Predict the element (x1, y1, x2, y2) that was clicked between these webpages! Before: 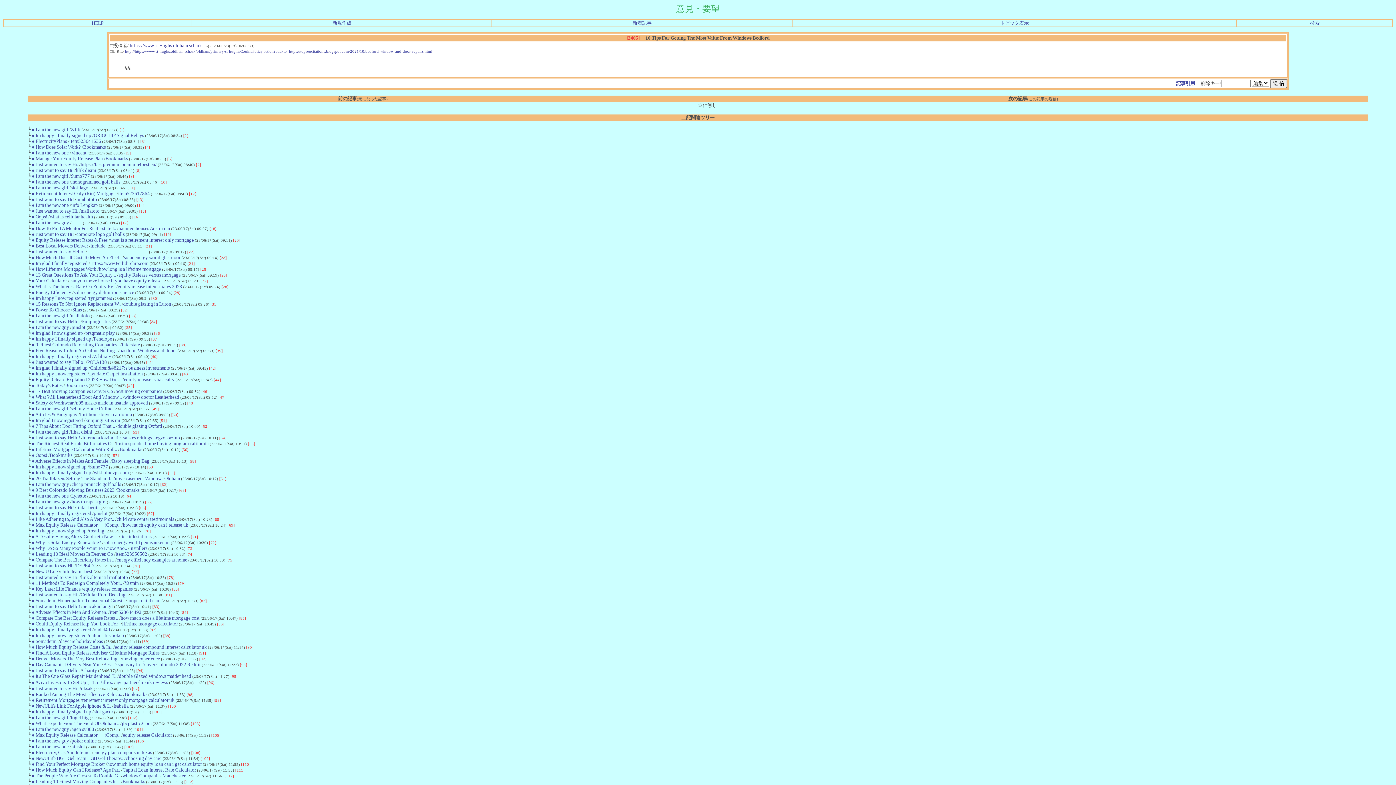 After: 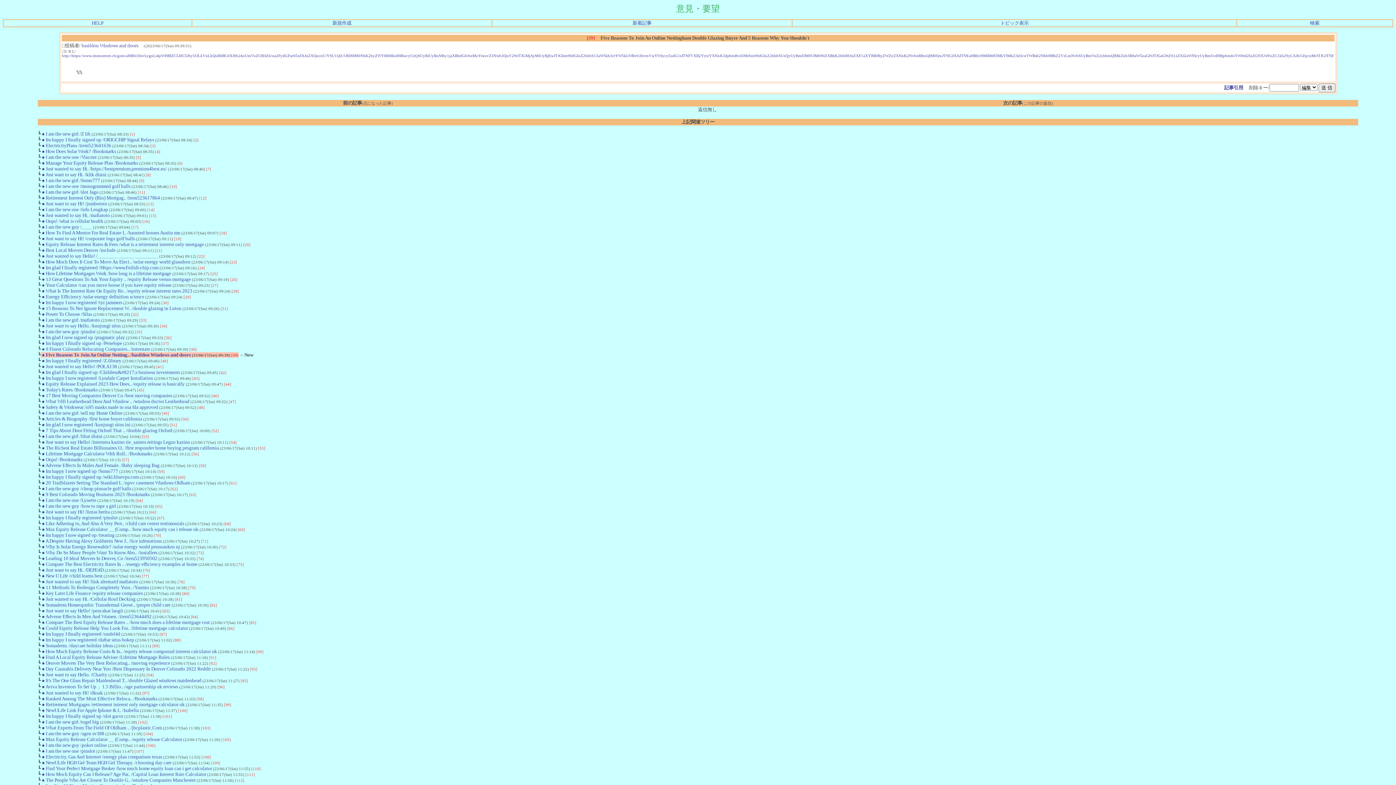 Action: label:  ● Five Reasons To Join An Online Notting.. bbox: (30, 347, 117, 353)